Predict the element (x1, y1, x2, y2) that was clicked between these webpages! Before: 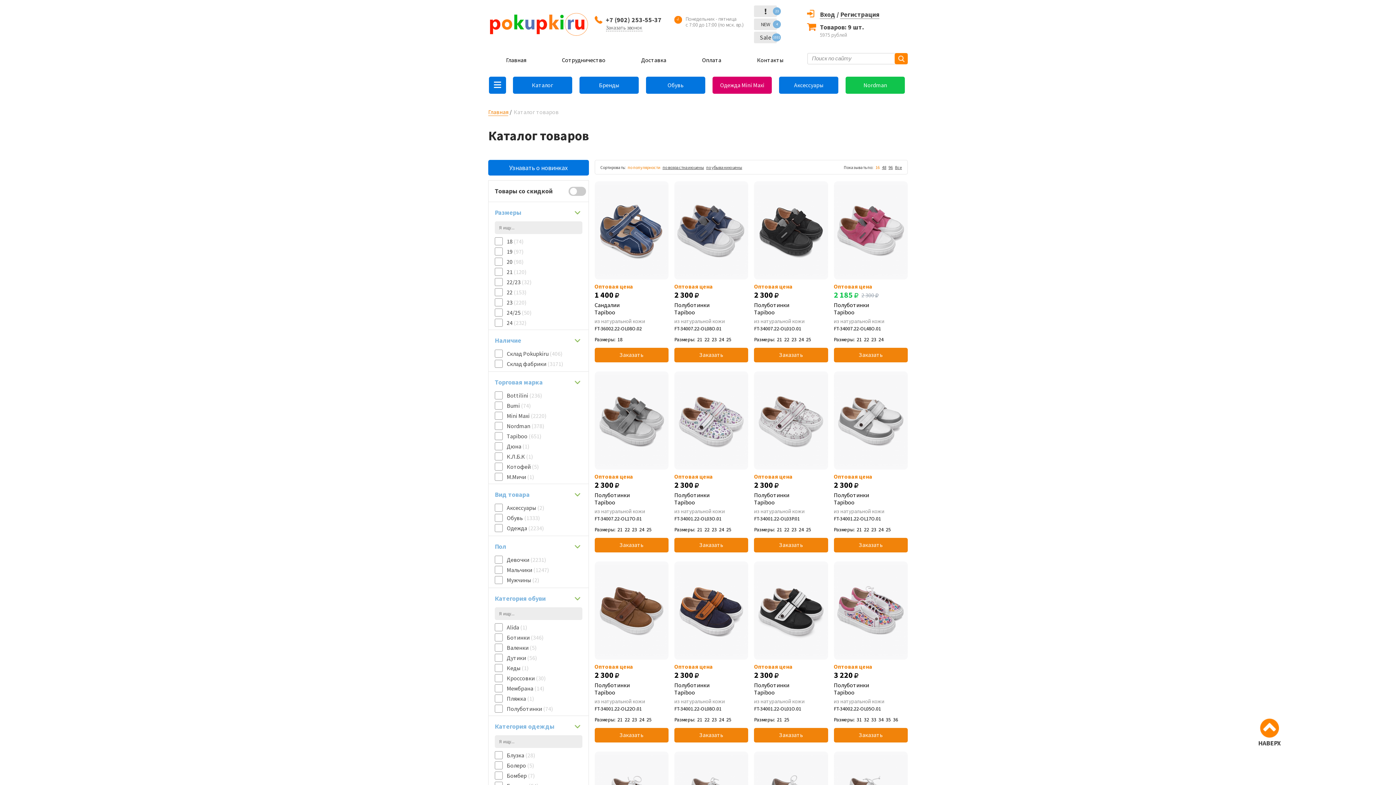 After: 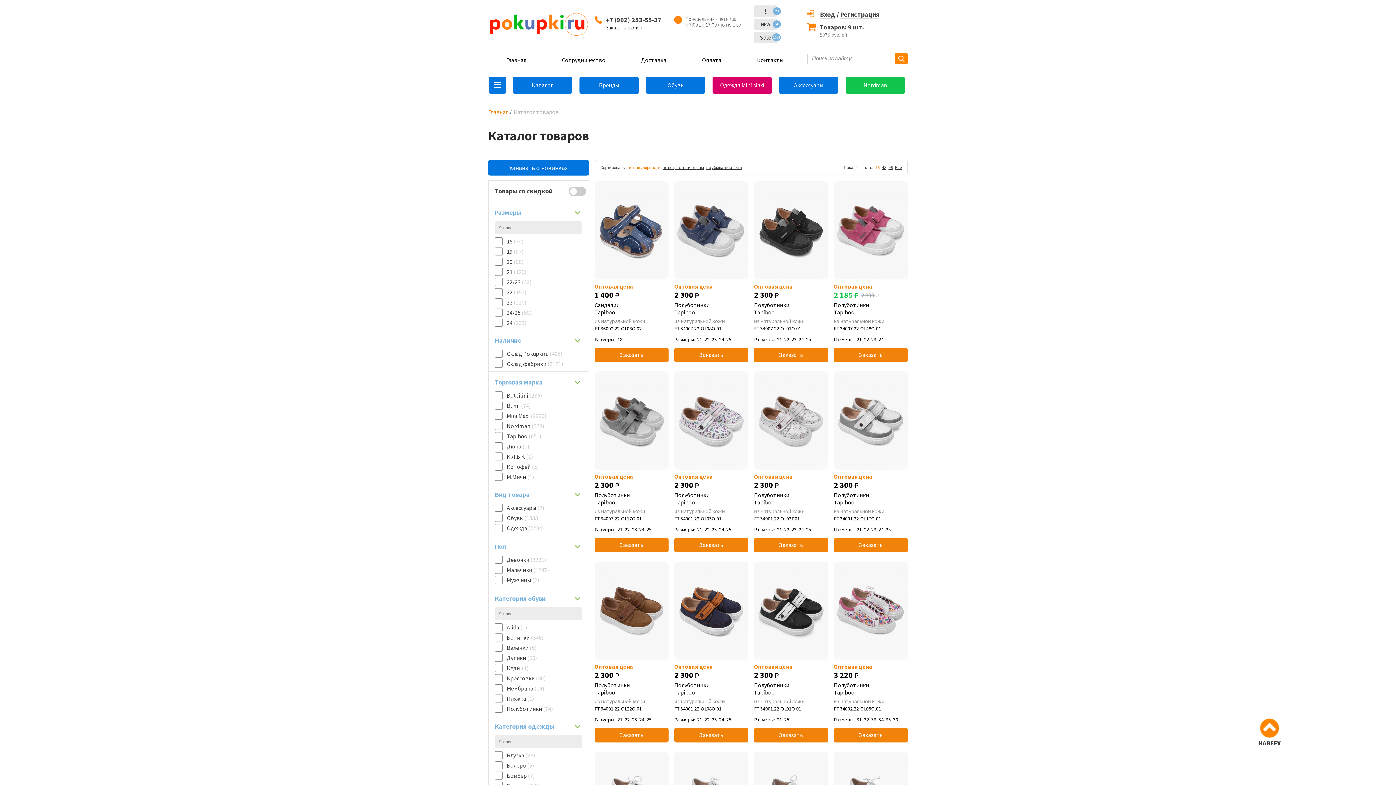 Action: bbox: (488, 160, 588, 175) label: Узнавать о новинках